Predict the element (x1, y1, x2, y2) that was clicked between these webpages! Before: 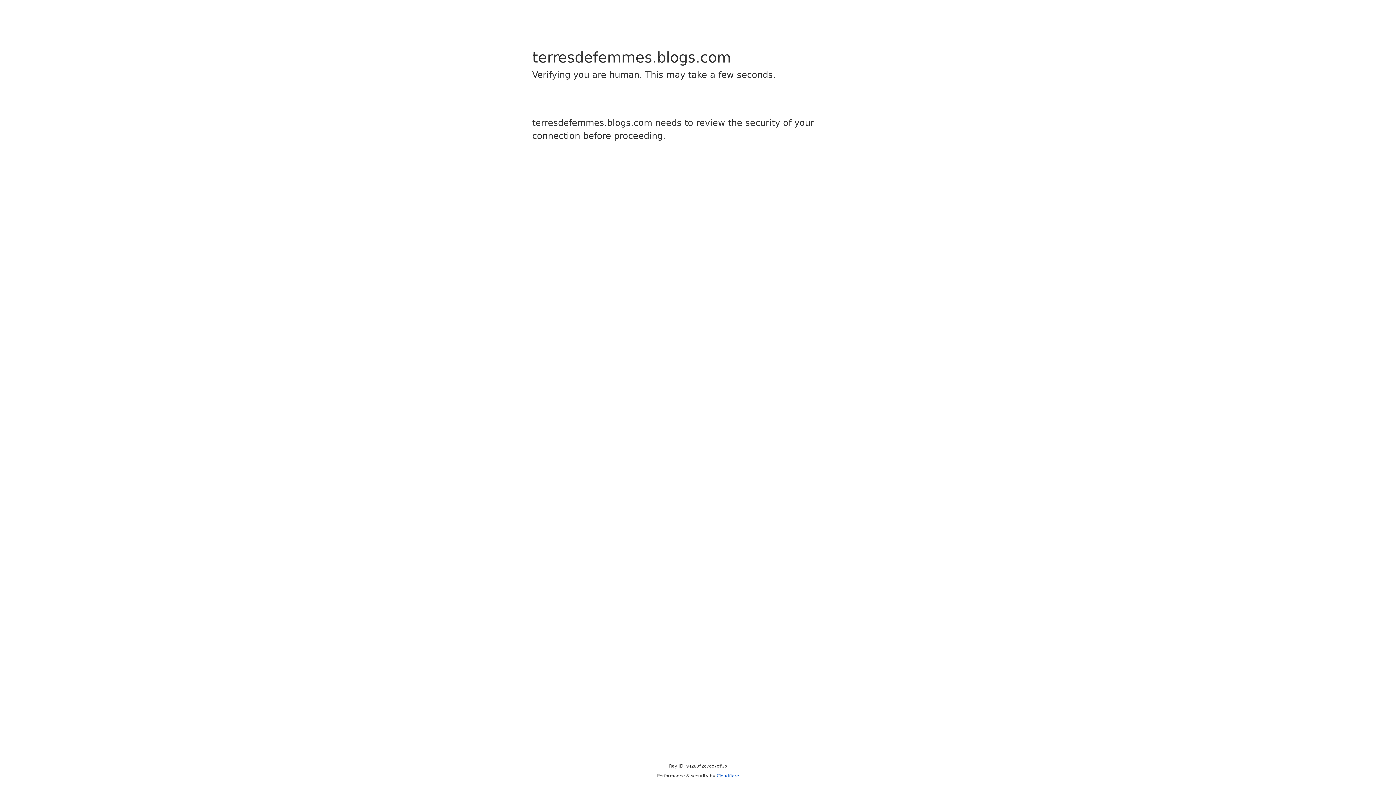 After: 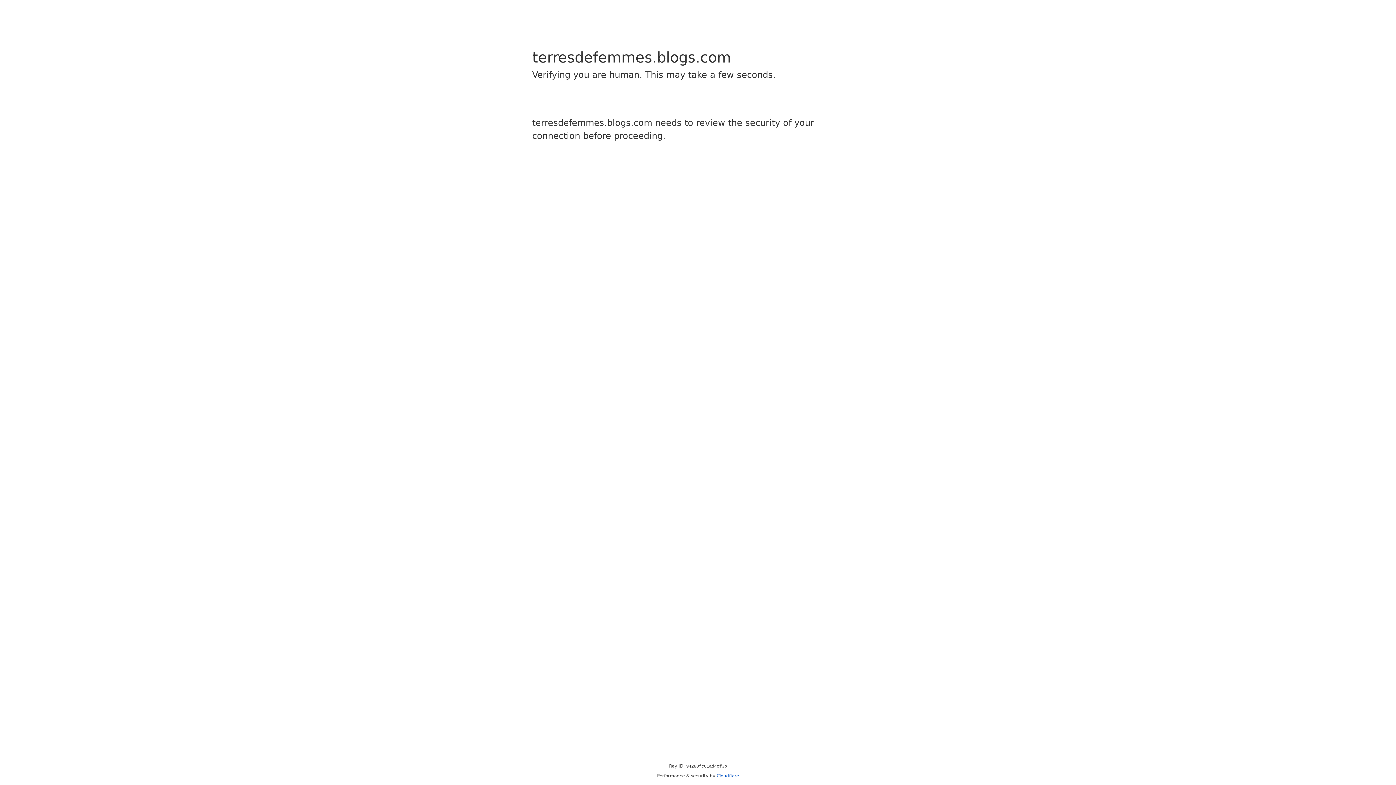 Action: label: Cloudflare bbox: (716, 773, 739, 778)